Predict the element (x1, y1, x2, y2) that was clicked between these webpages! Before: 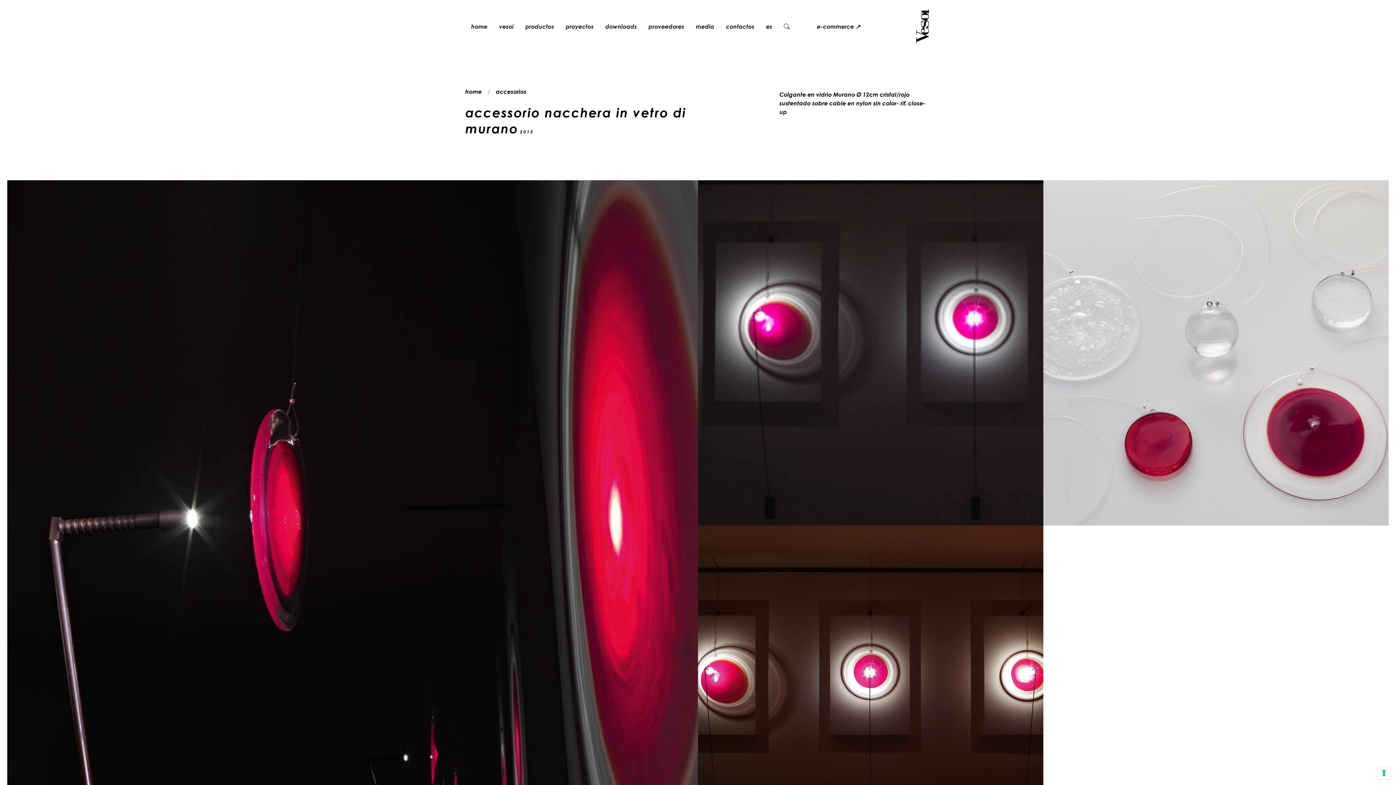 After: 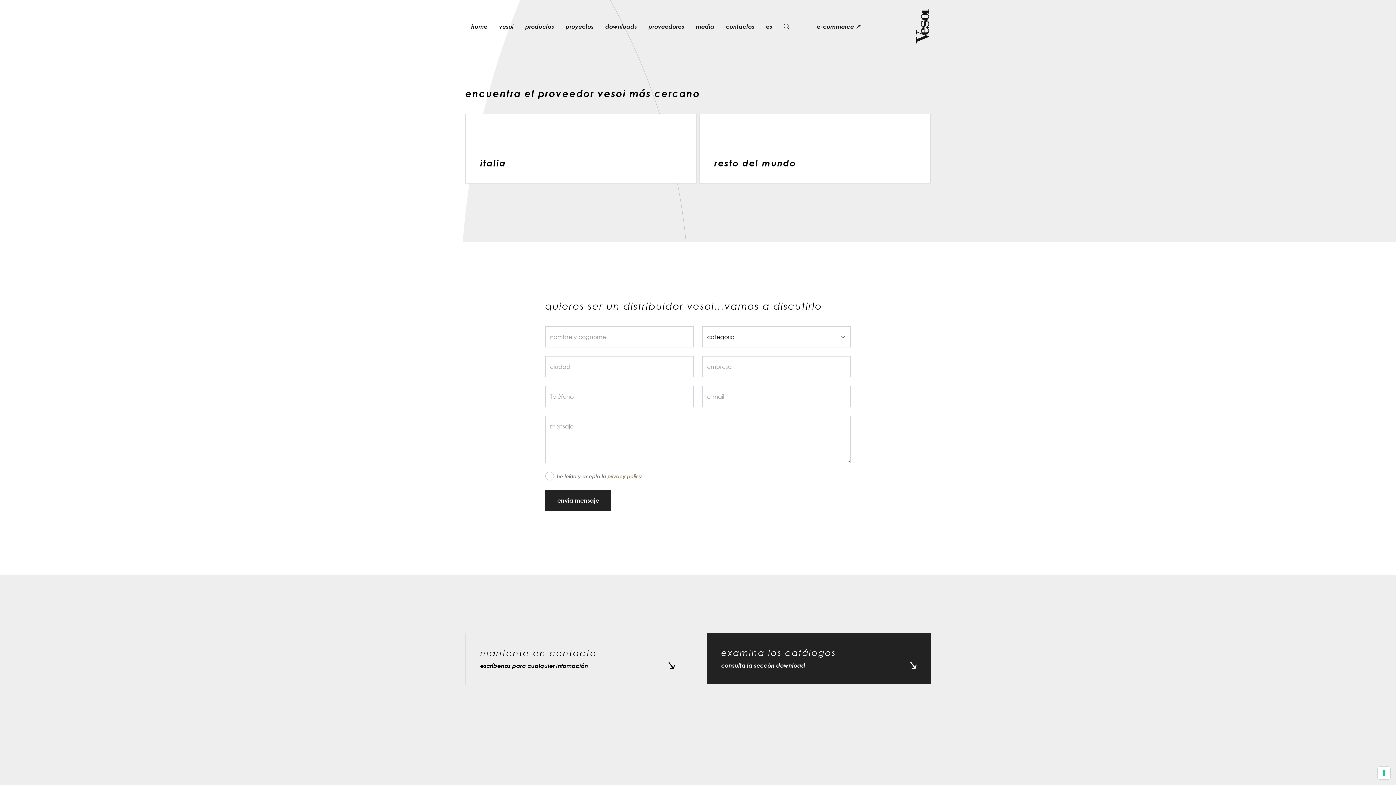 Action: bbox: (642, 19, 690, 33) label: proveedores